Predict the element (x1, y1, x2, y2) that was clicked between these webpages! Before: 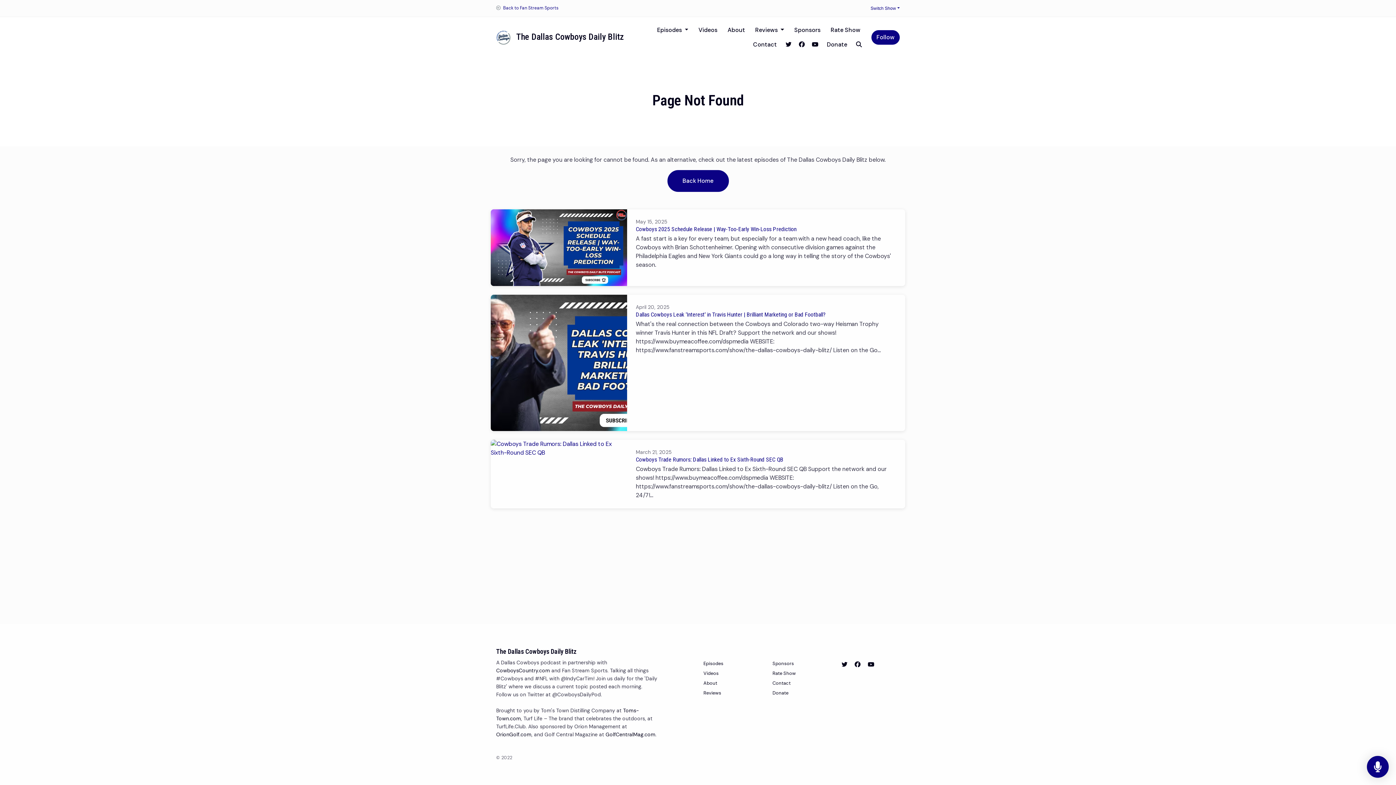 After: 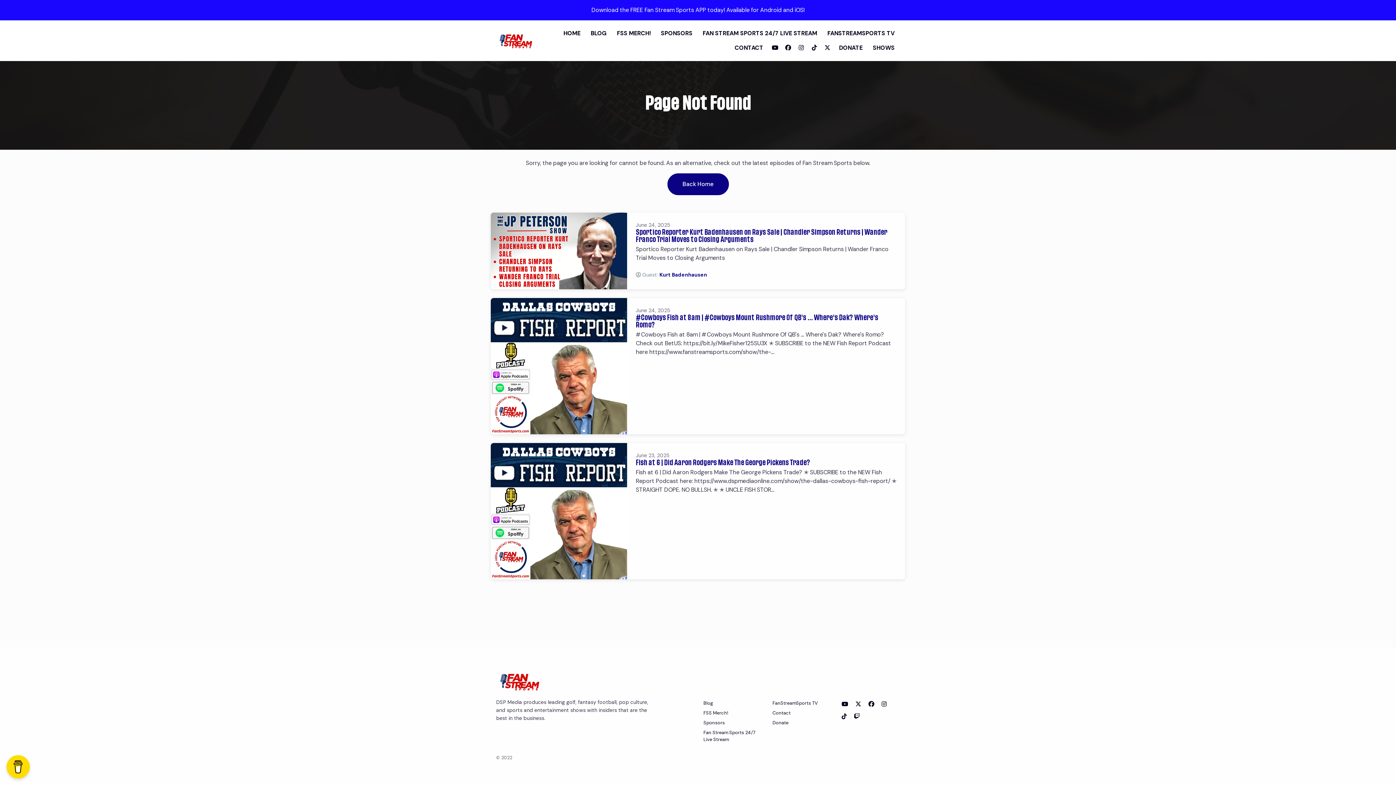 Action: bbox: (636, 456, 783, 463) label: Cowboys Trade Rumors: Dallas Linked to Ex Sixth-Round SEC QB